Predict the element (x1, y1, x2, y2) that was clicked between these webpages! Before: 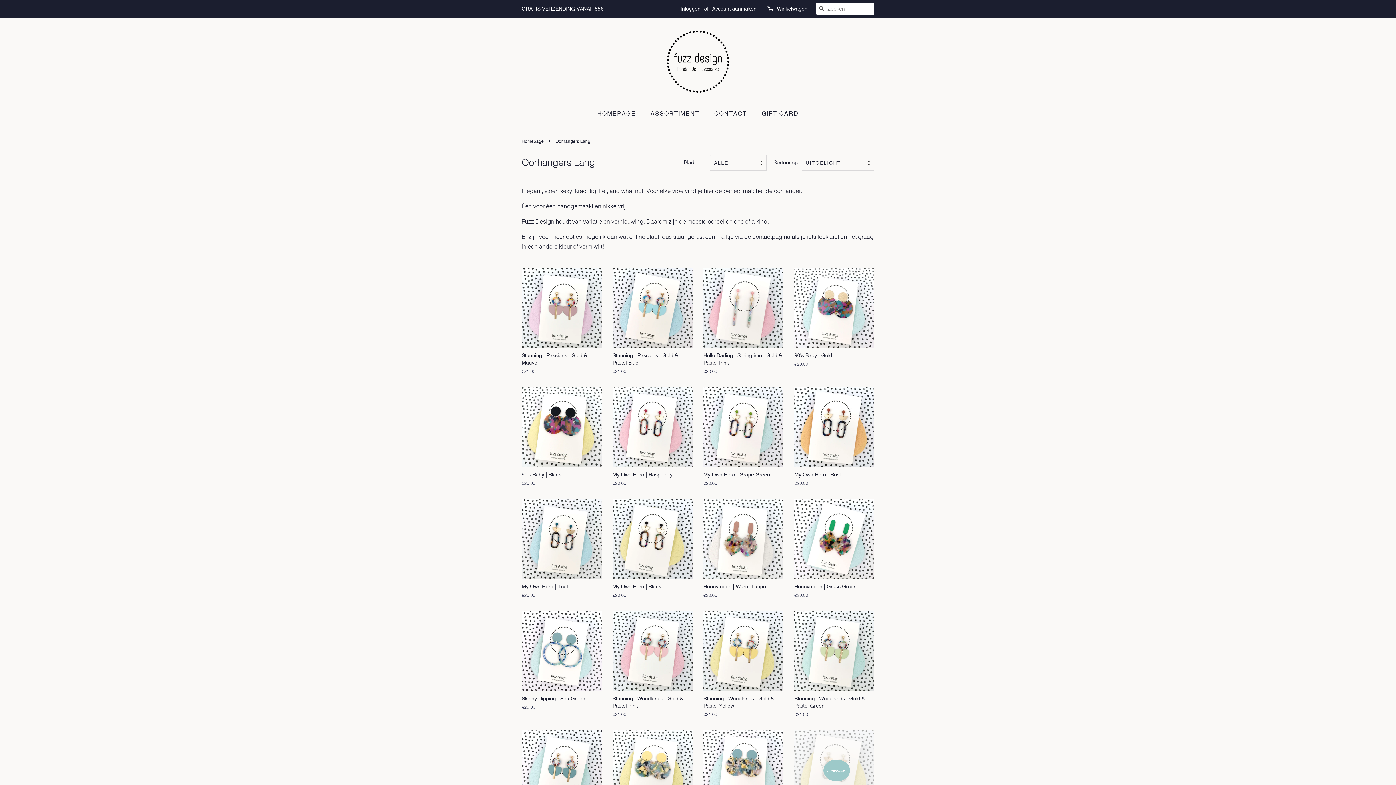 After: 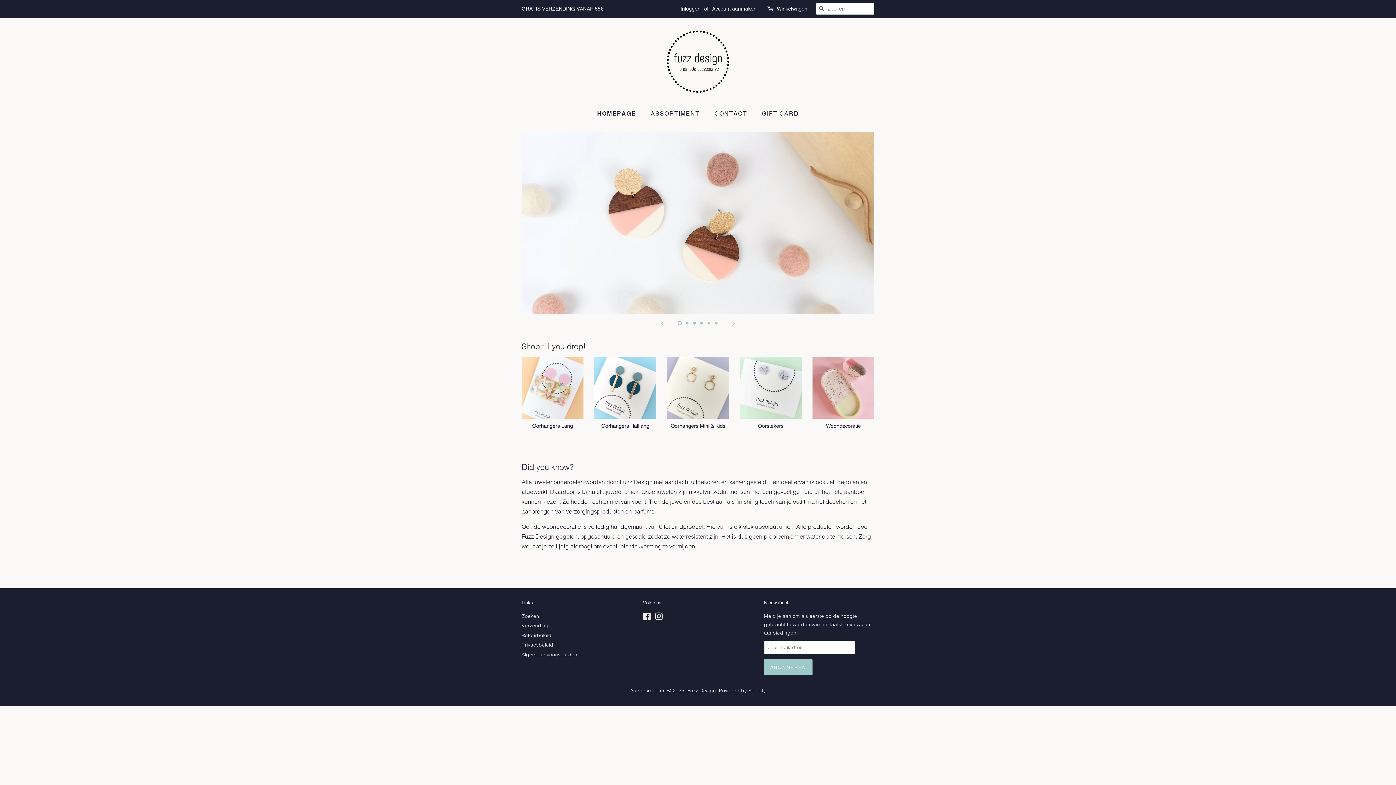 Action: bbox: (521, 138, 545, 144) label: Homepage